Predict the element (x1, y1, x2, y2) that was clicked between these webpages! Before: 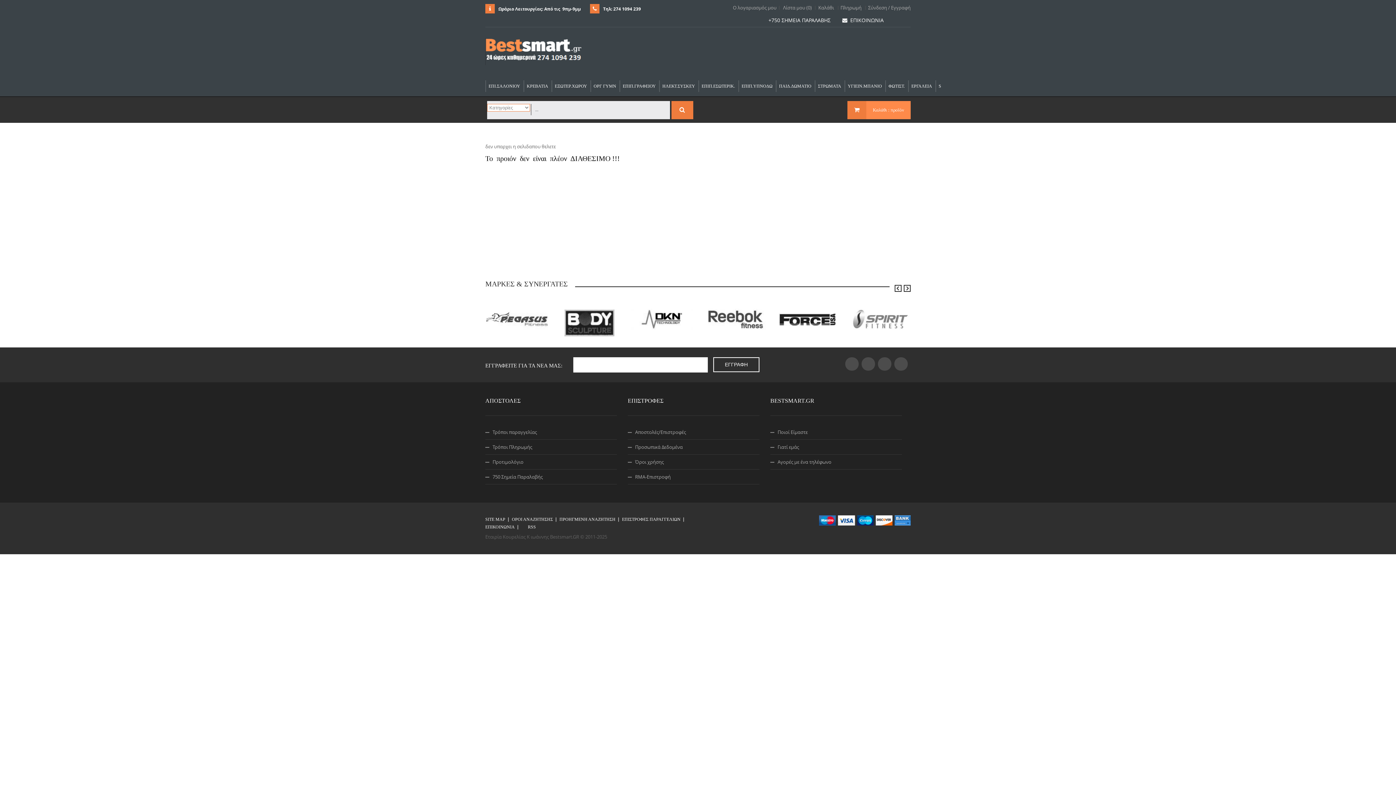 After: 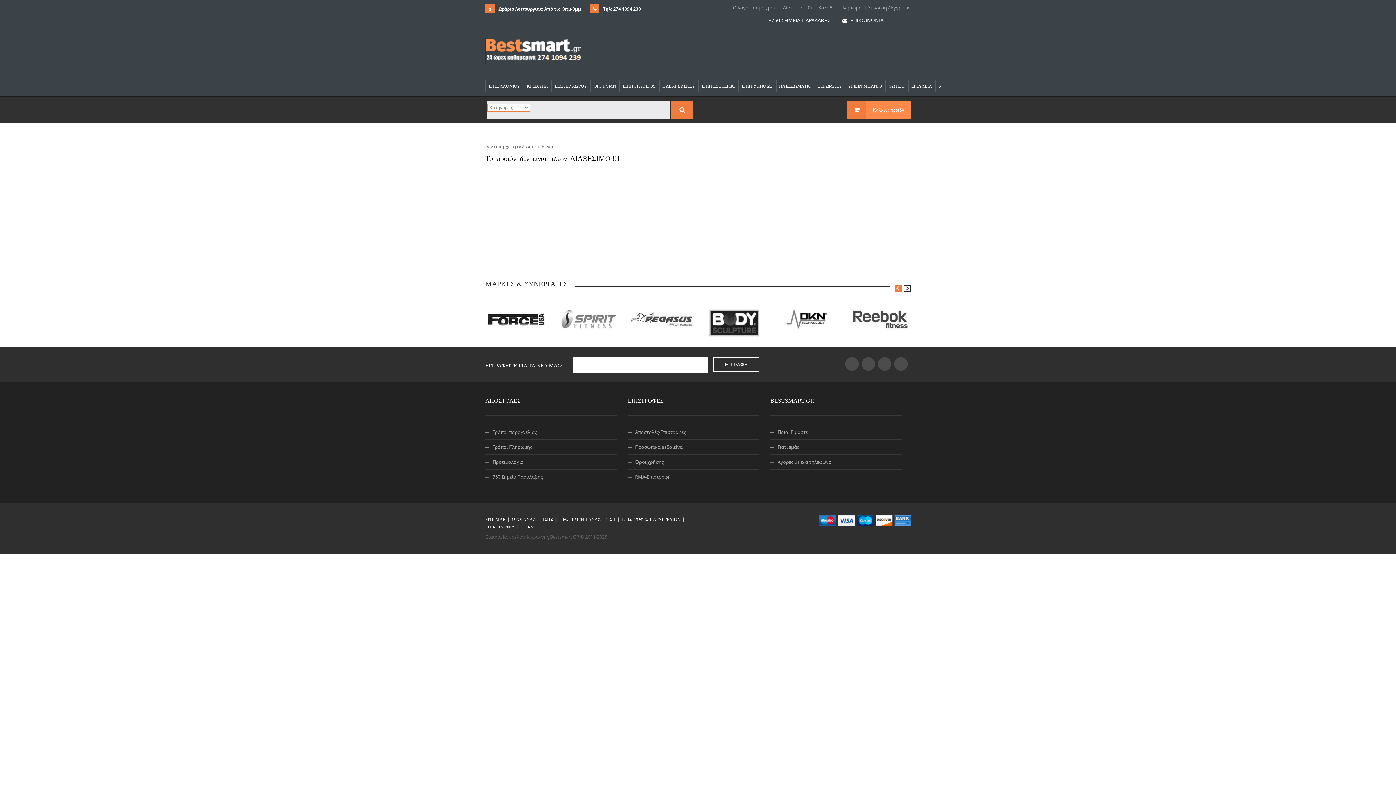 Action: bbox: (894, 285, 901, 292) label: Prev